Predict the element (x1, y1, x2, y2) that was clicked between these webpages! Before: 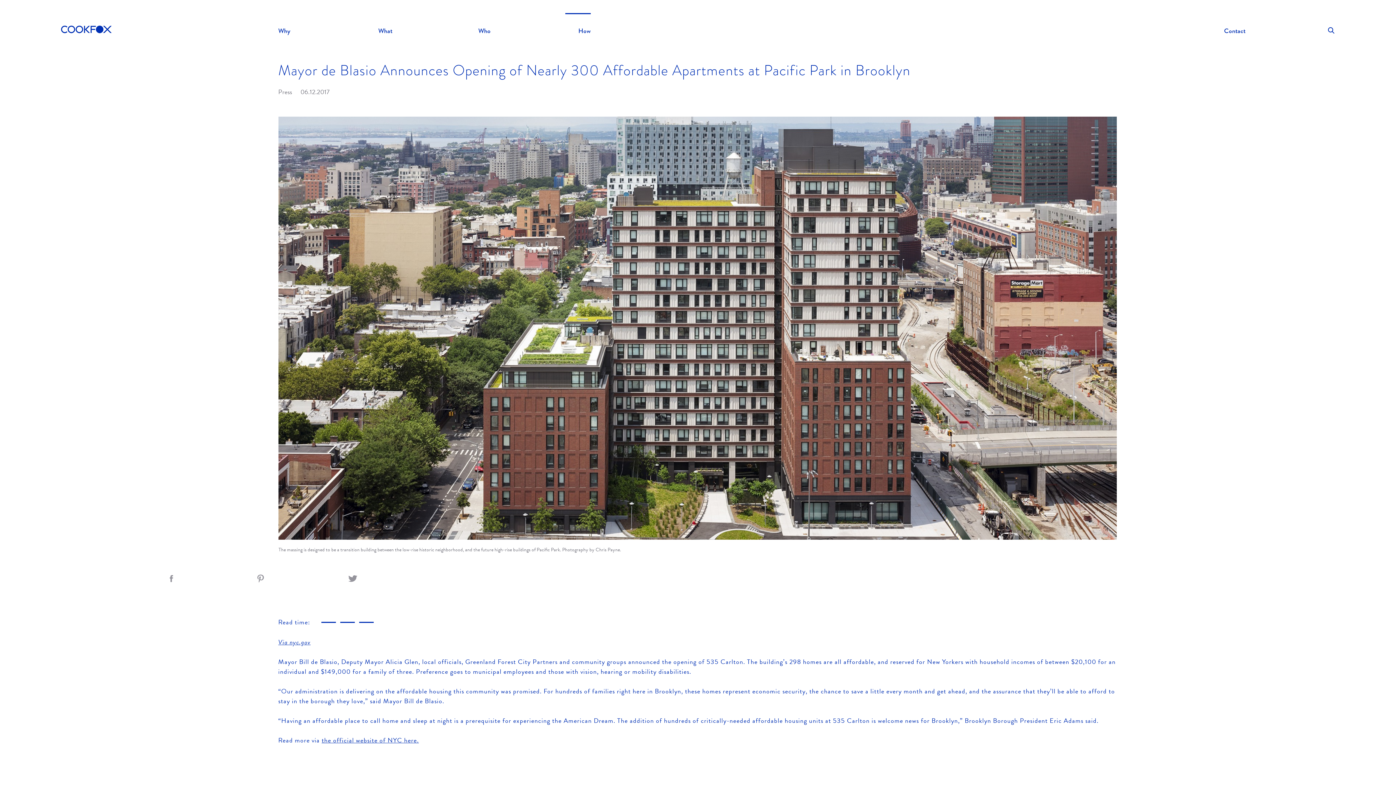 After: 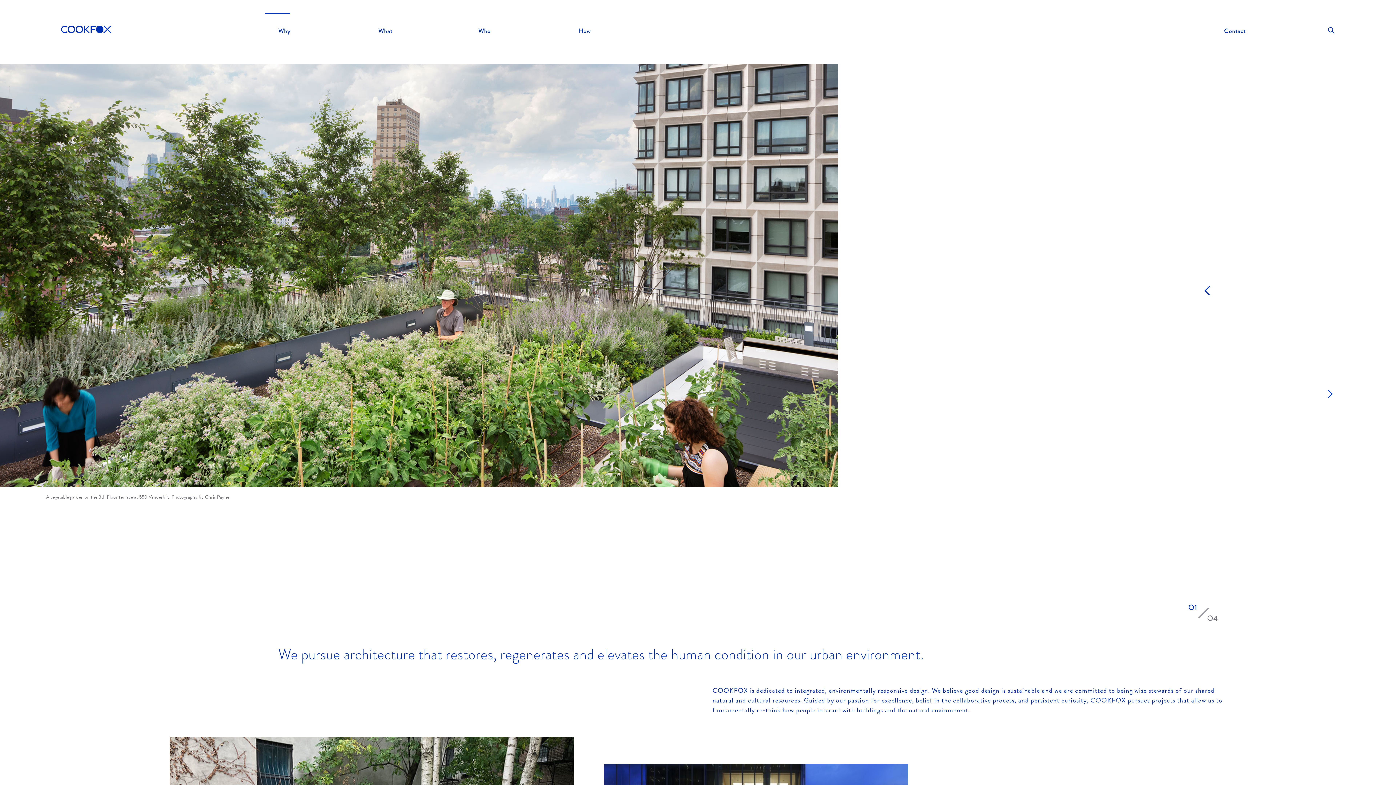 Action: bbox: (278, 26, 290, 35) label: Why